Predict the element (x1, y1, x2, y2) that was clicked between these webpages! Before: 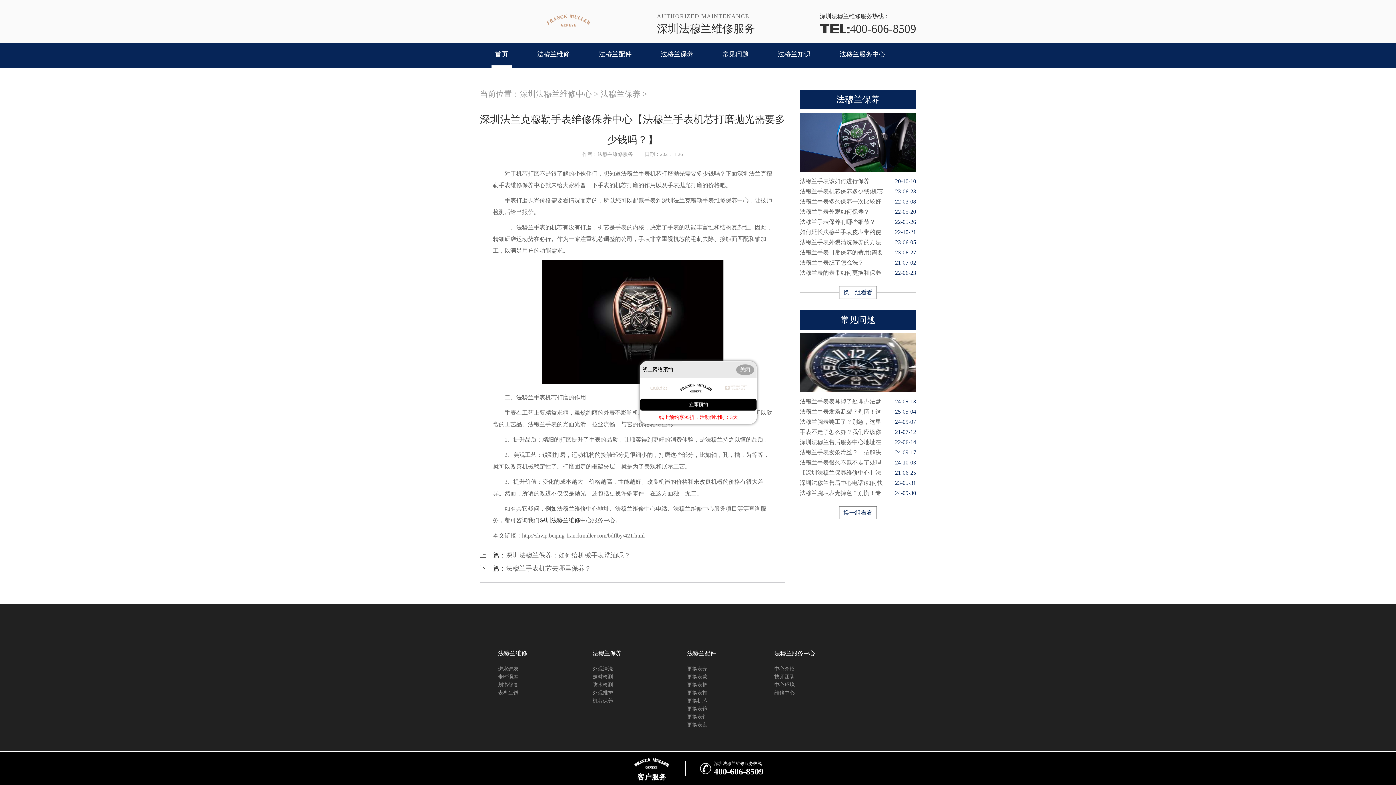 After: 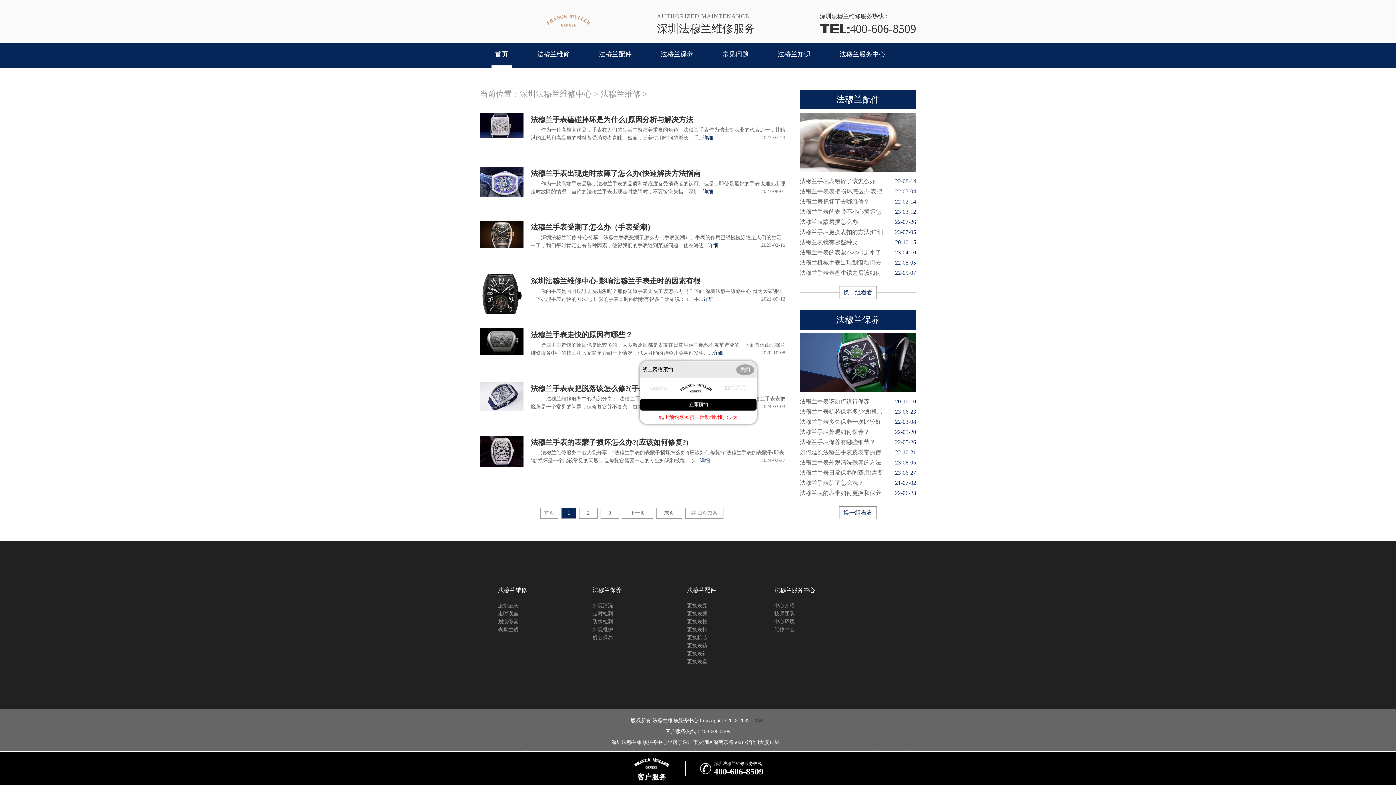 Action: bbox: (498, 650, 527, 656) label: 法穆兰维修